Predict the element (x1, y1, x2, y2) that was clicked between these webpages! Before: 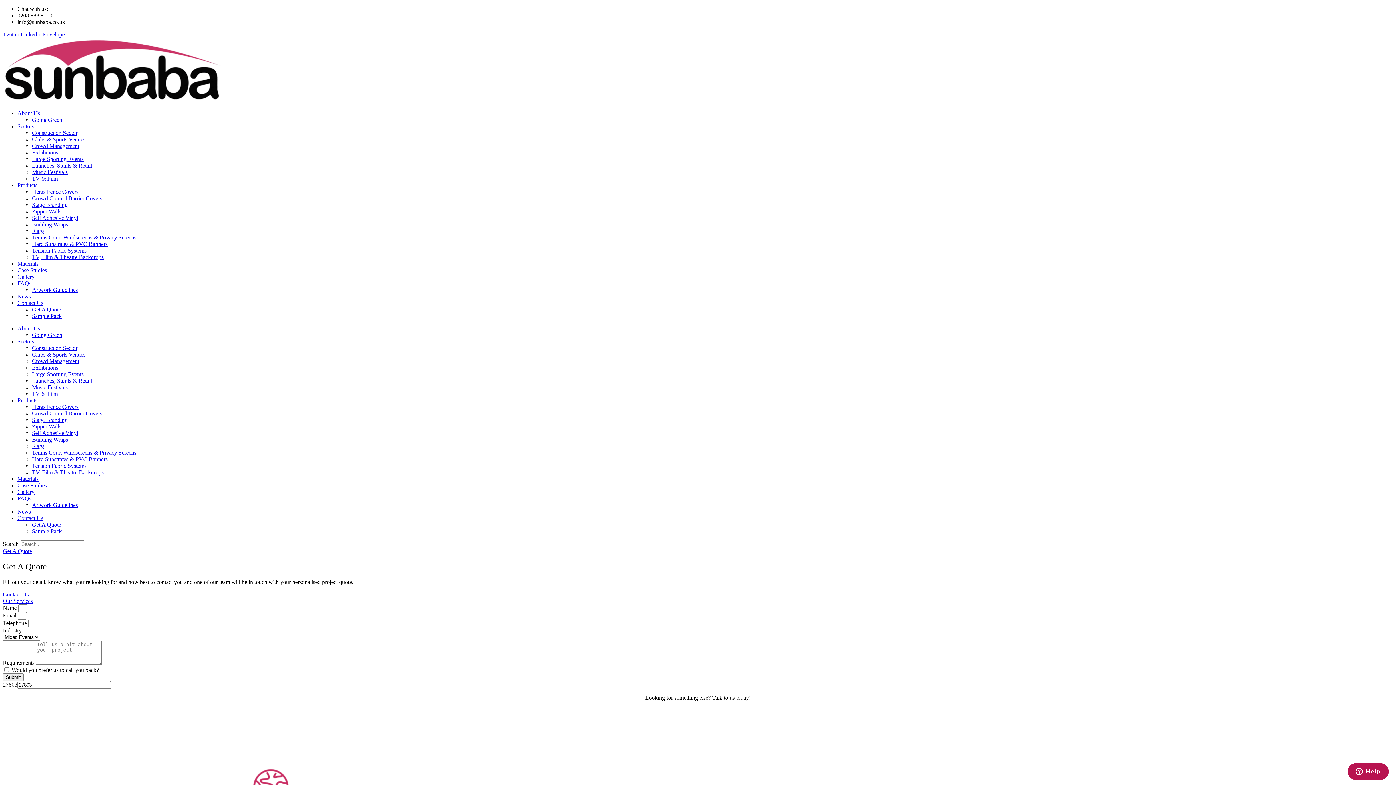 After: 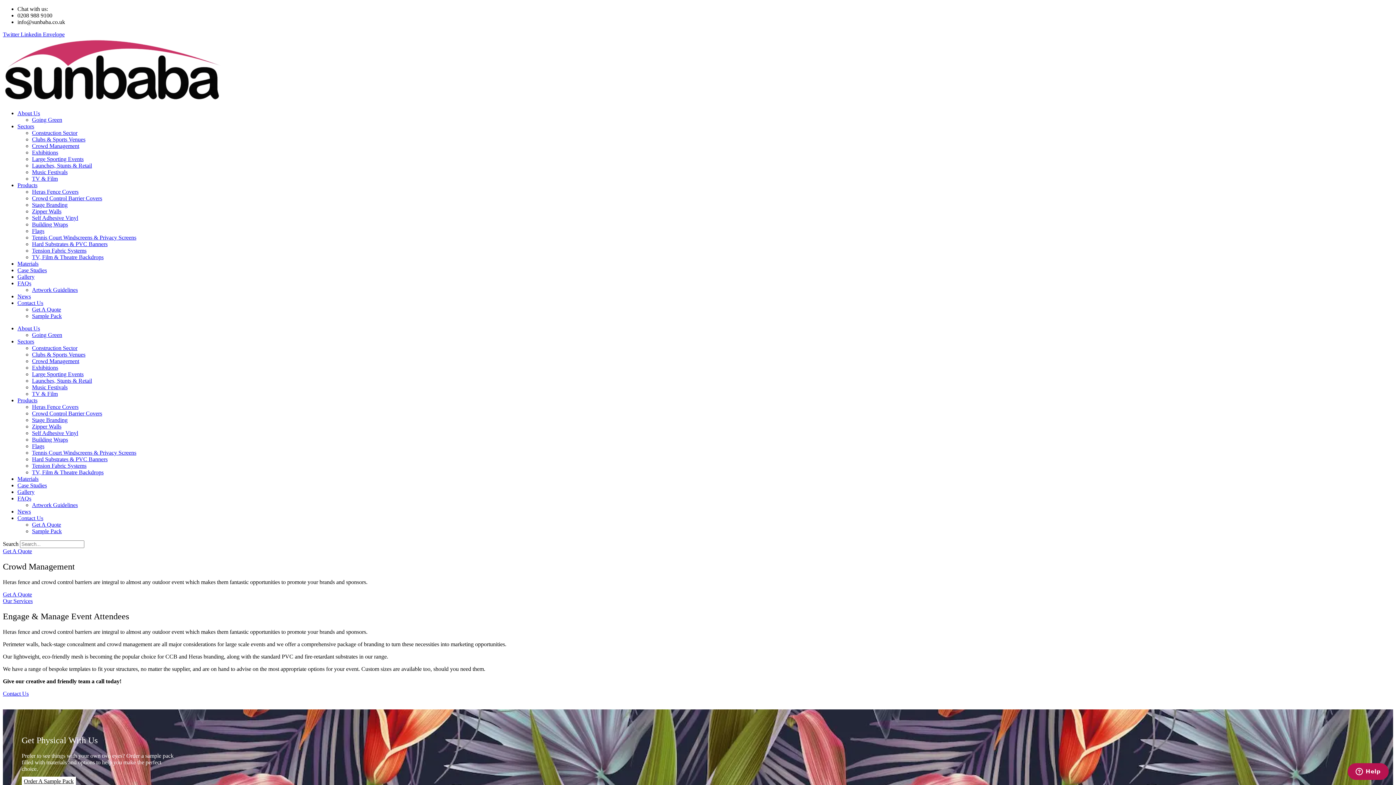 Action: bbox: (32, 142, 79, 149) label: Crowd Management